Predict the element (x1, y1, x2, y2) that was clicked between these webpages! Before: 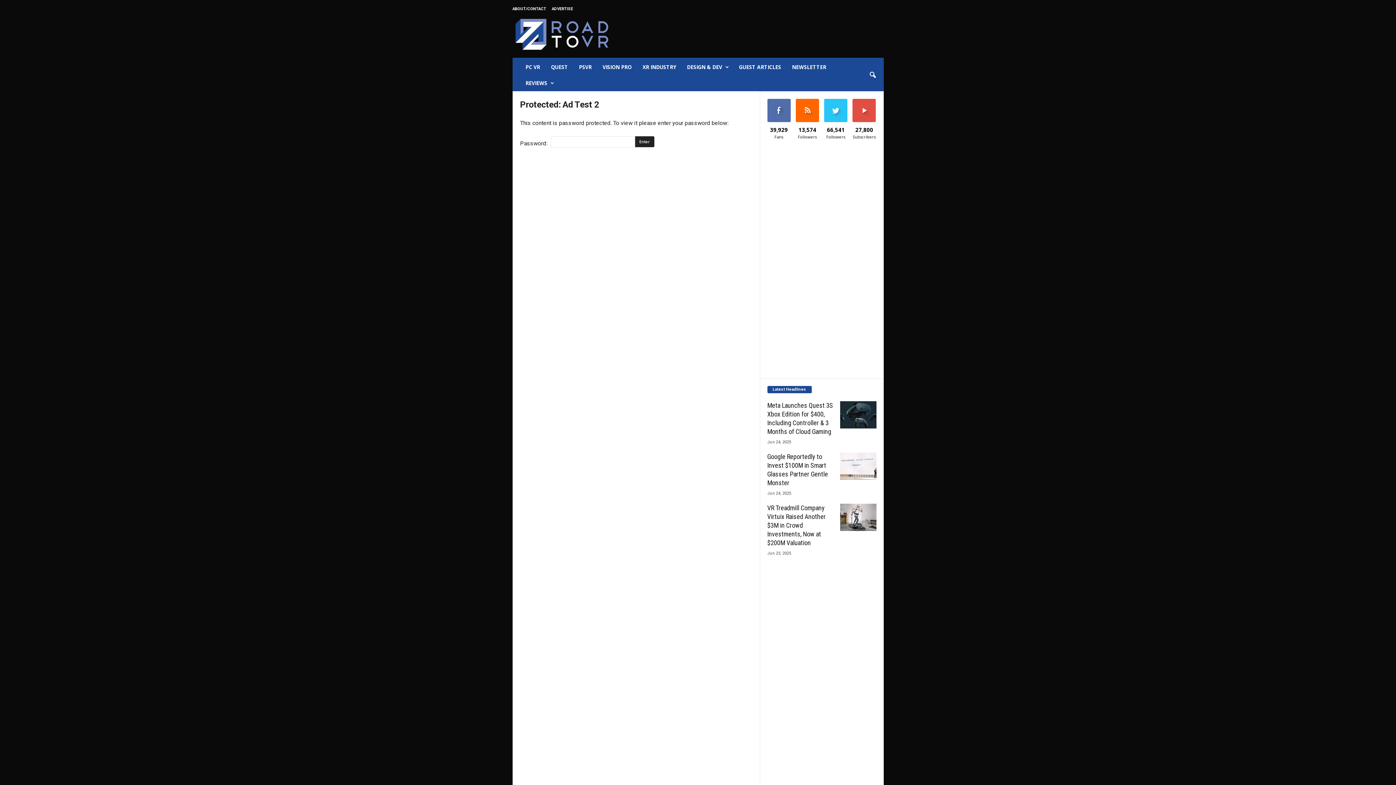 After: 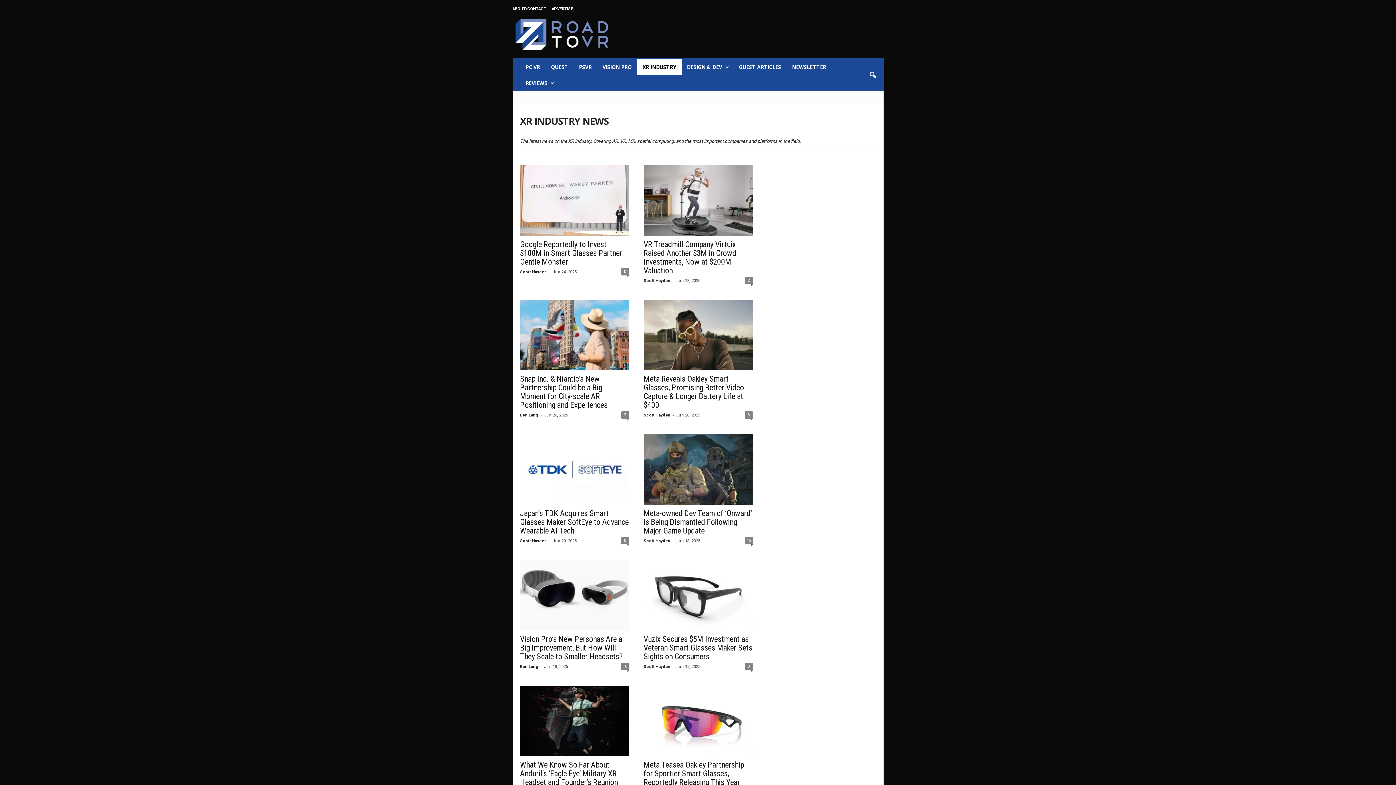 Action: bbox: (637, 59, 681, 75) label: XR INDUSTRY